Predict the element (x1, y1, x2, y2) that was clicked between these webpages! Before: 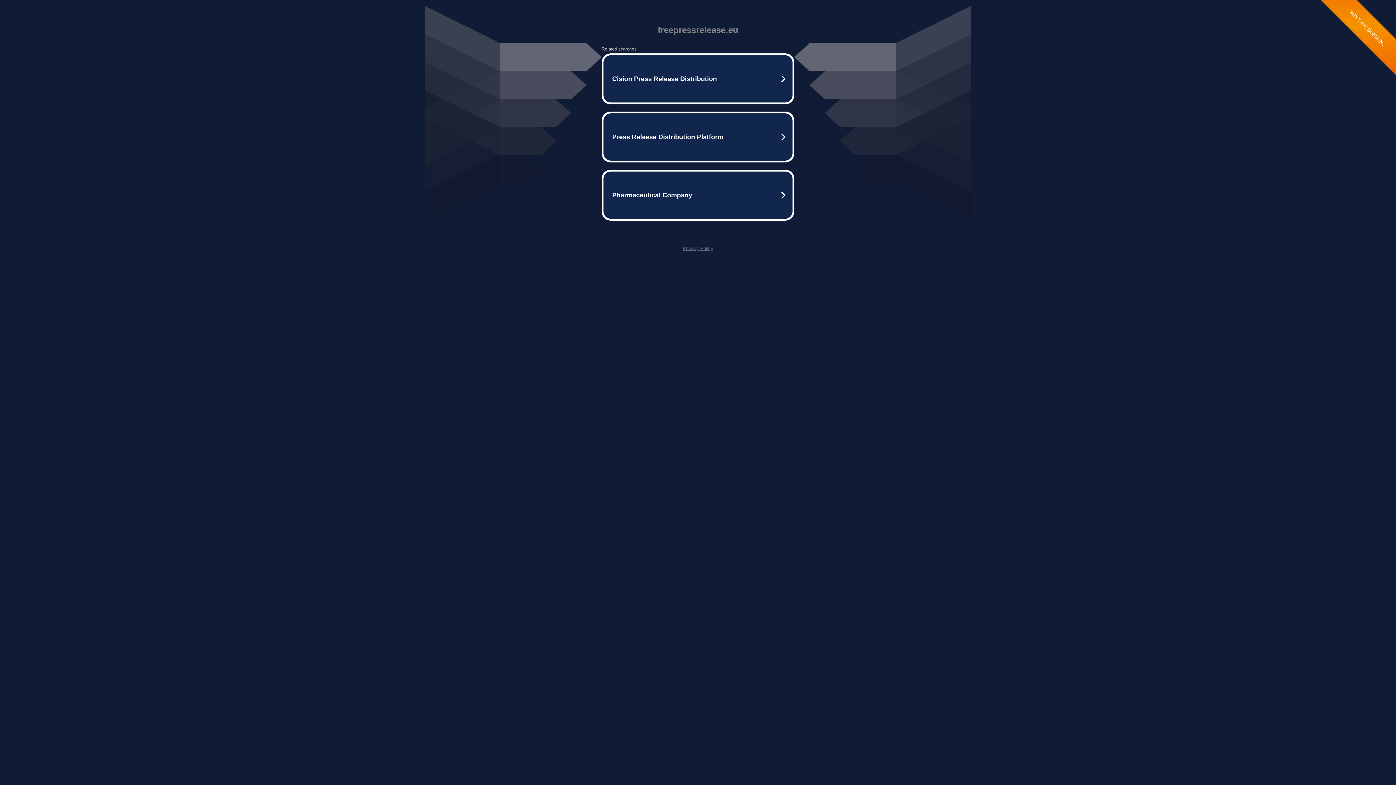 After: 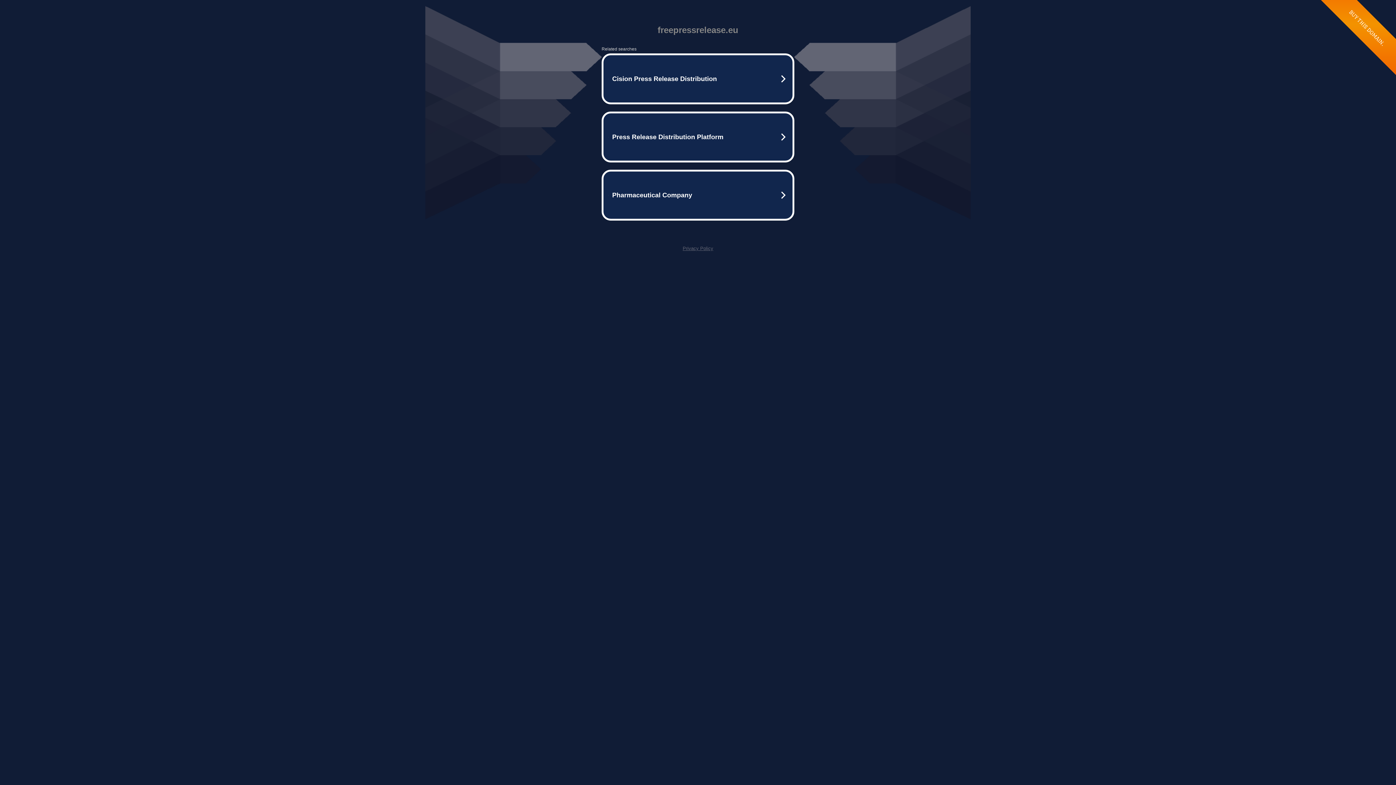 Action: bbox: (682, 245, 713, 251) label: Privacy Policy